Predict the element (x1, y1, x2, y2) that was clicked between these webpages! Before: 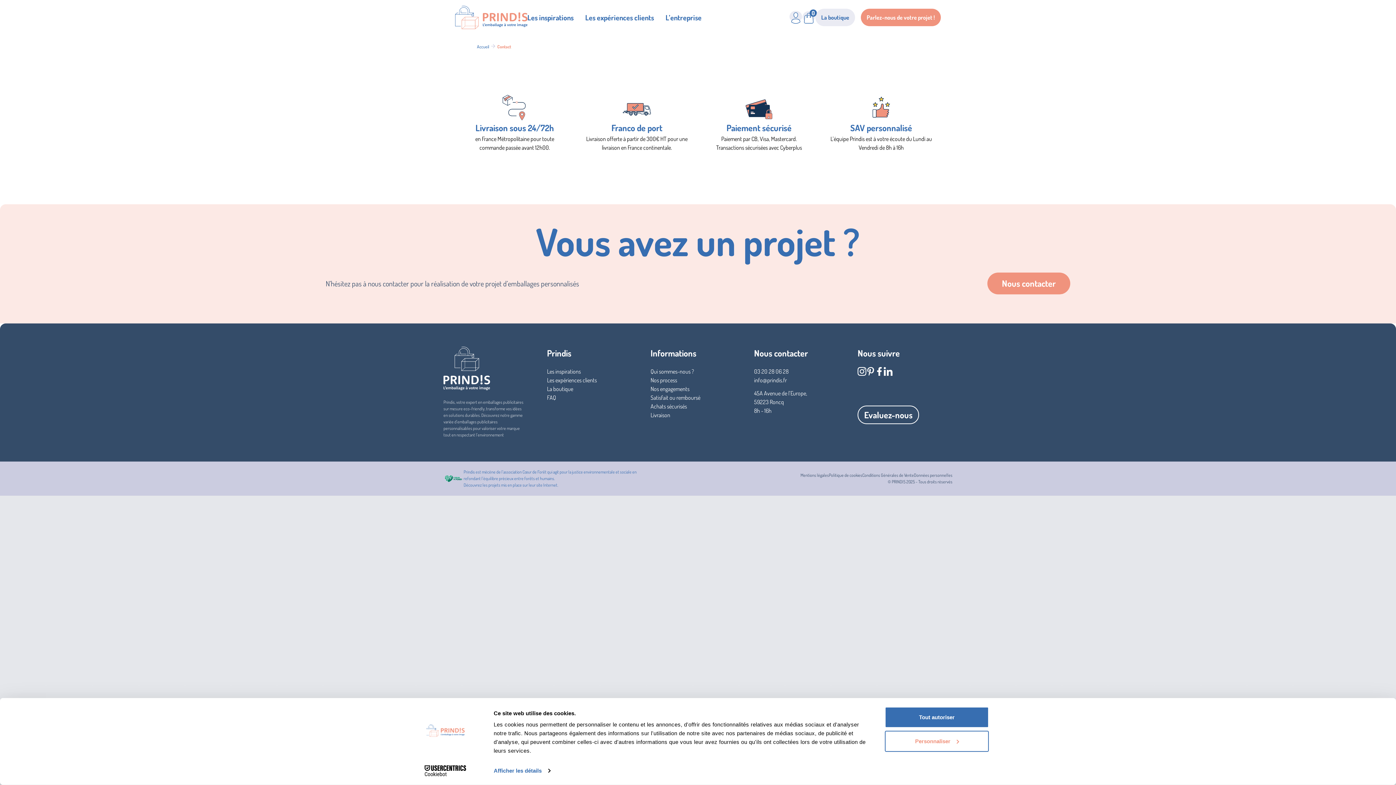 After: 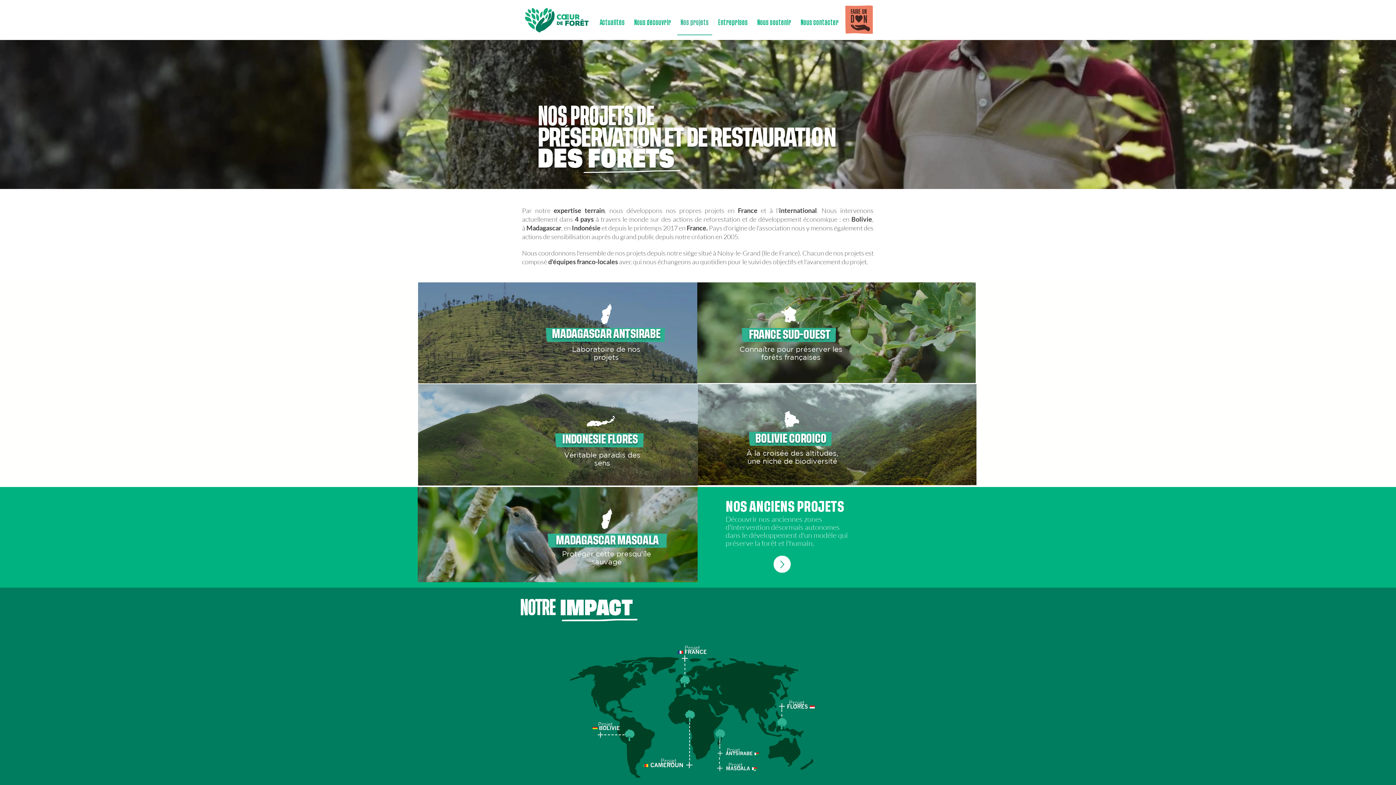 Action: bbox: (536, 482, 557, 488) label: site Internet